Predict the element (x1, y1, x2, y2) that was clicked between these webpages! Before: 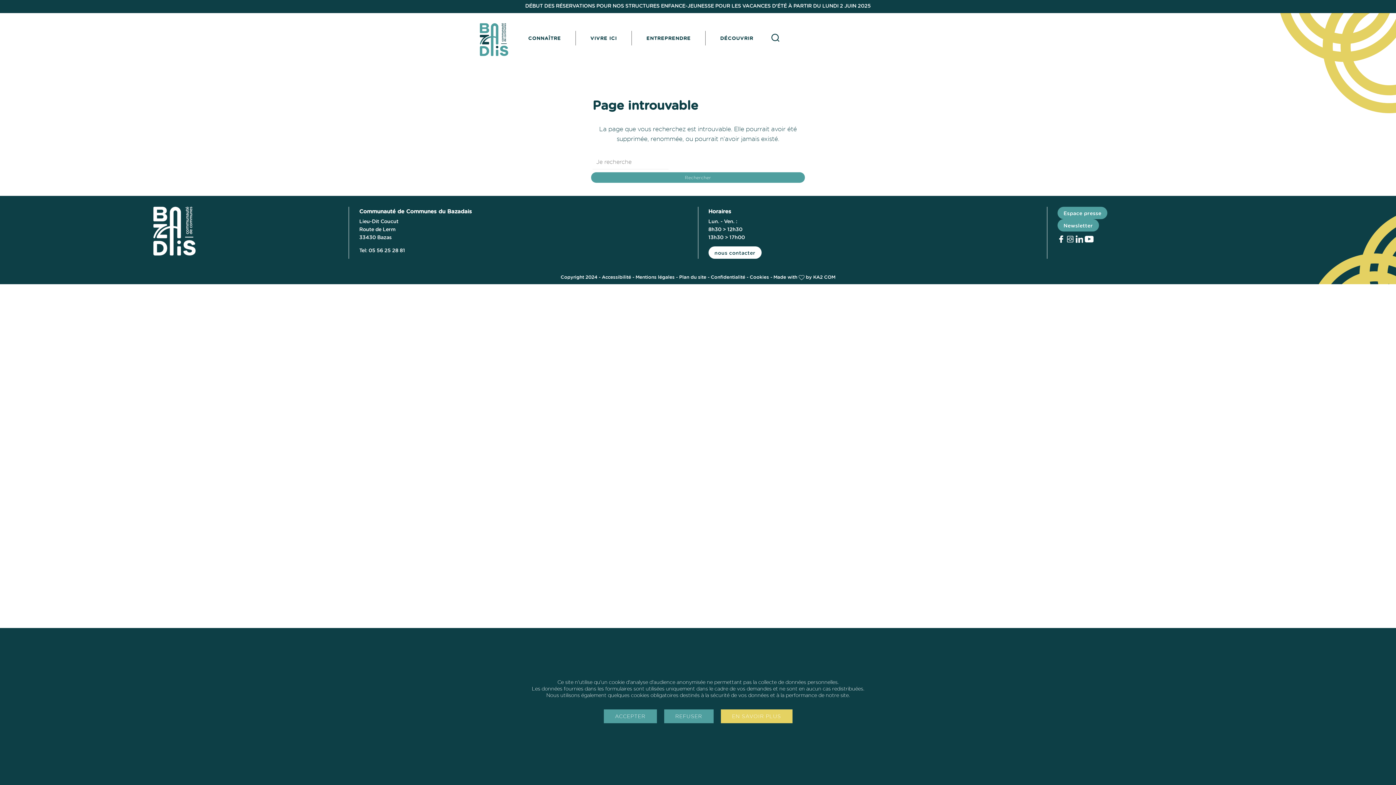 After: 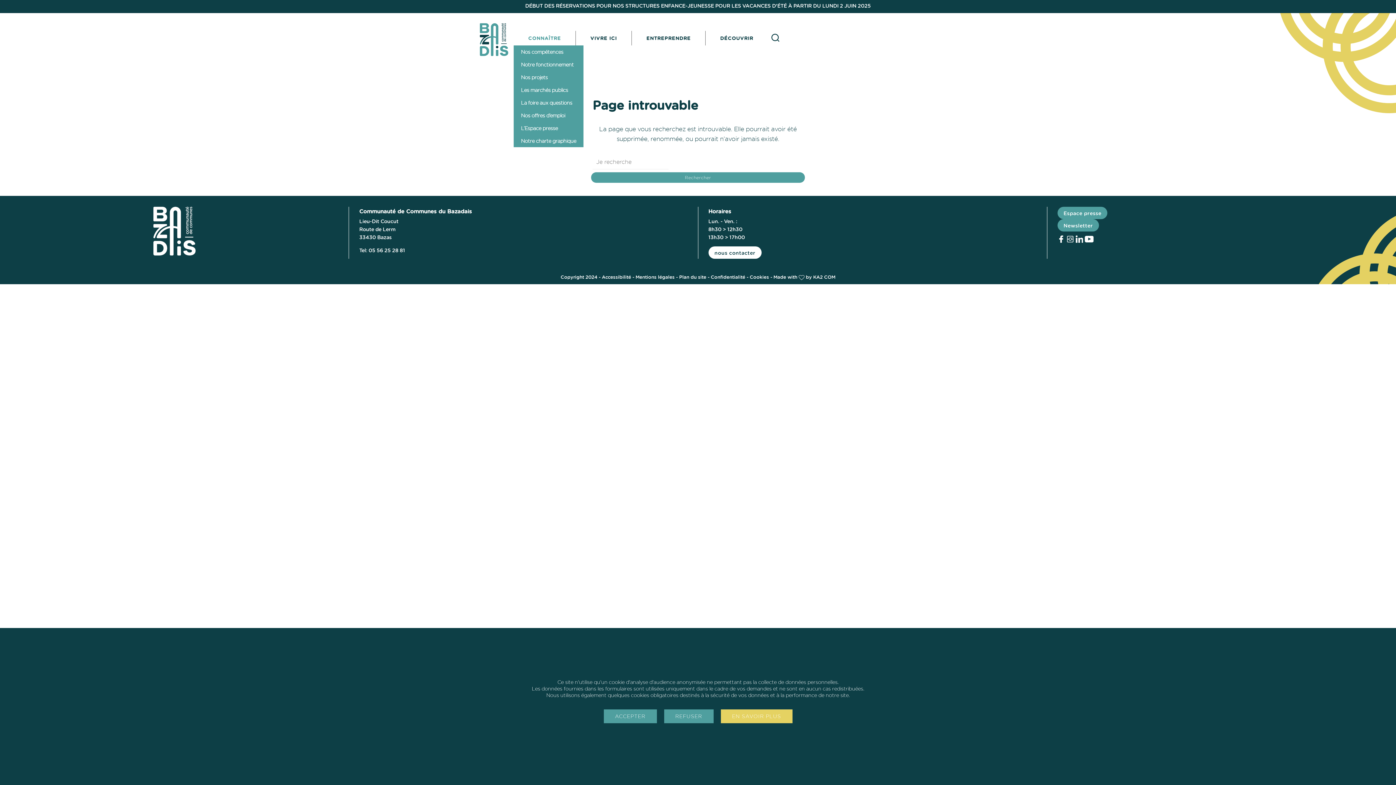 Action: label: CONNAÎTRE bbox: (513, 30, 575, 45)